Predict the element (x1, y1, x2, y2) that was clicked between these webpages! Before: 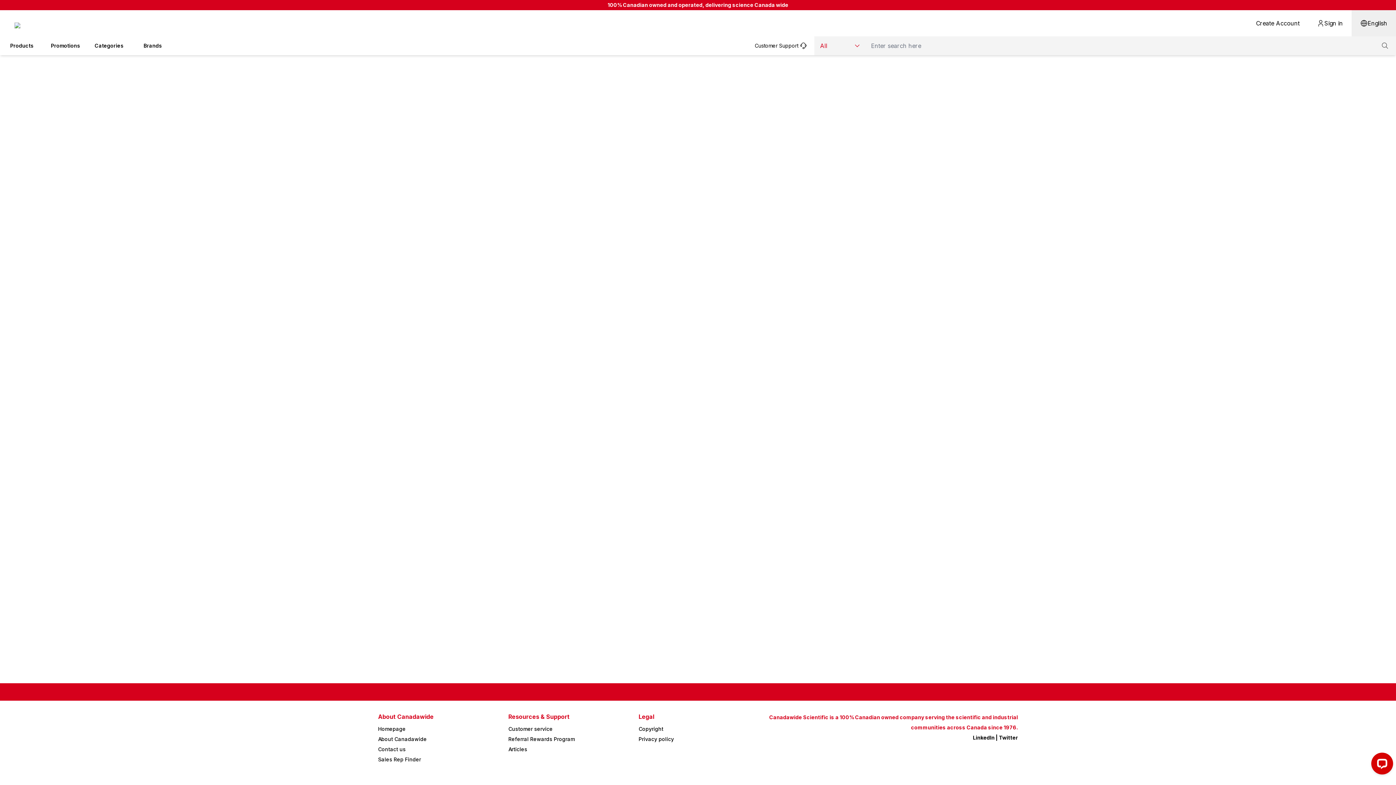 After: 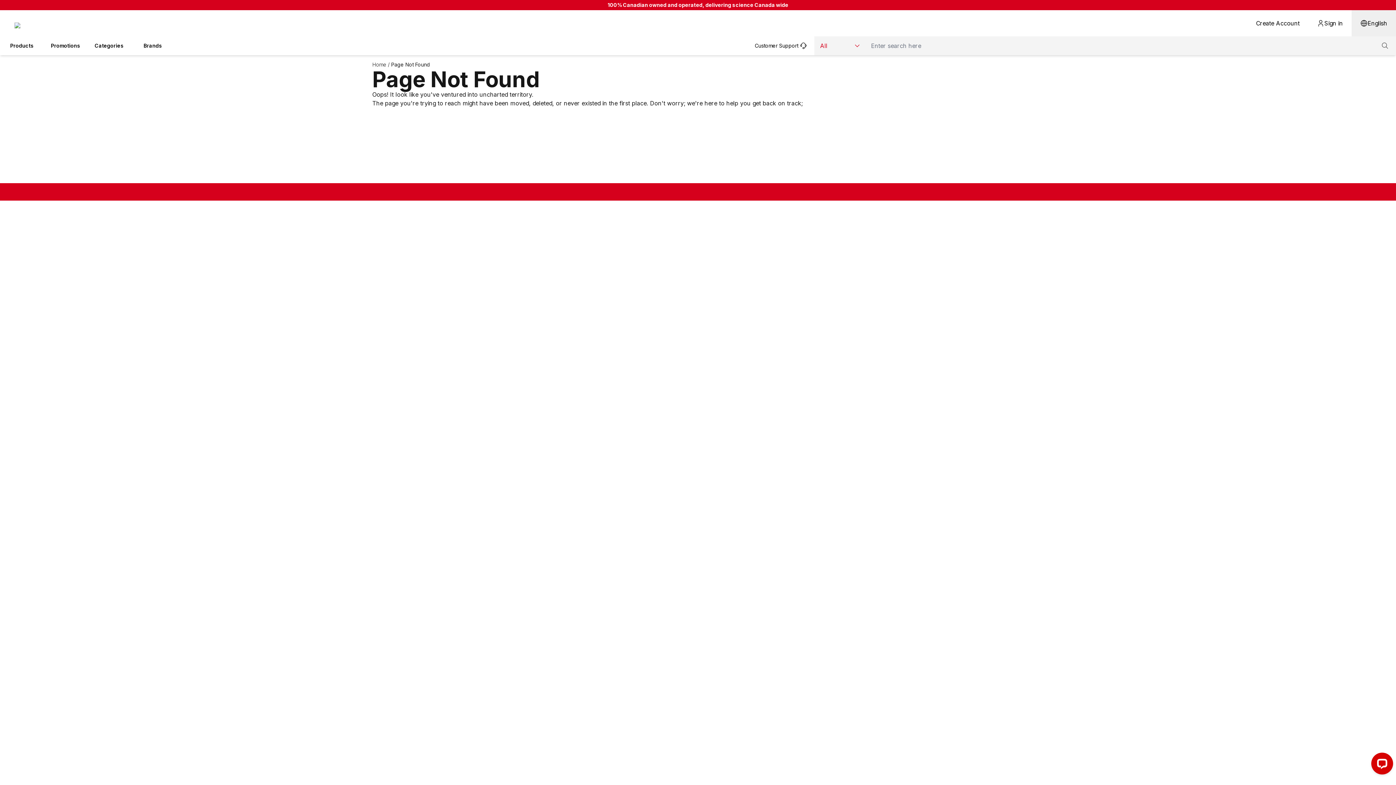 Action: bbox: (378, 726, 405, 732) label: Homepage